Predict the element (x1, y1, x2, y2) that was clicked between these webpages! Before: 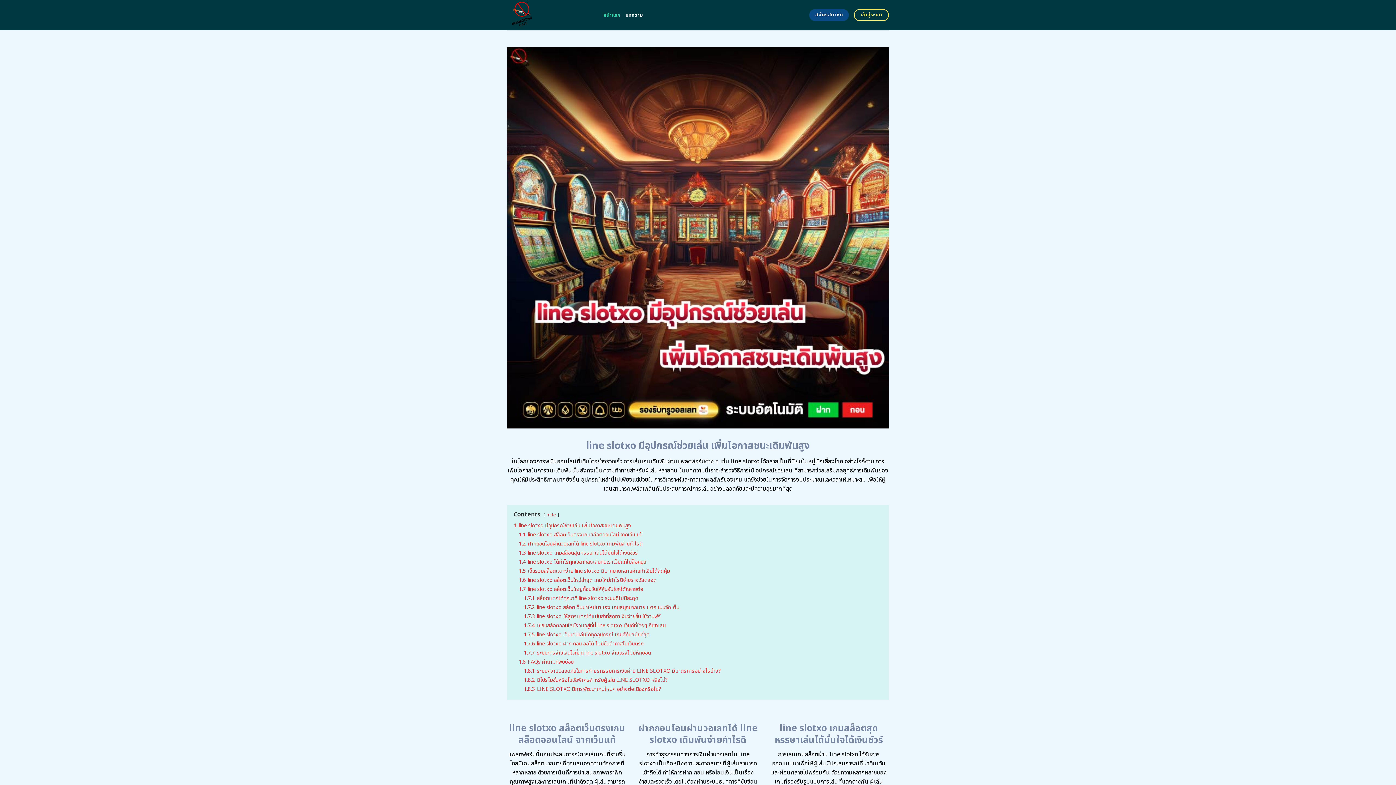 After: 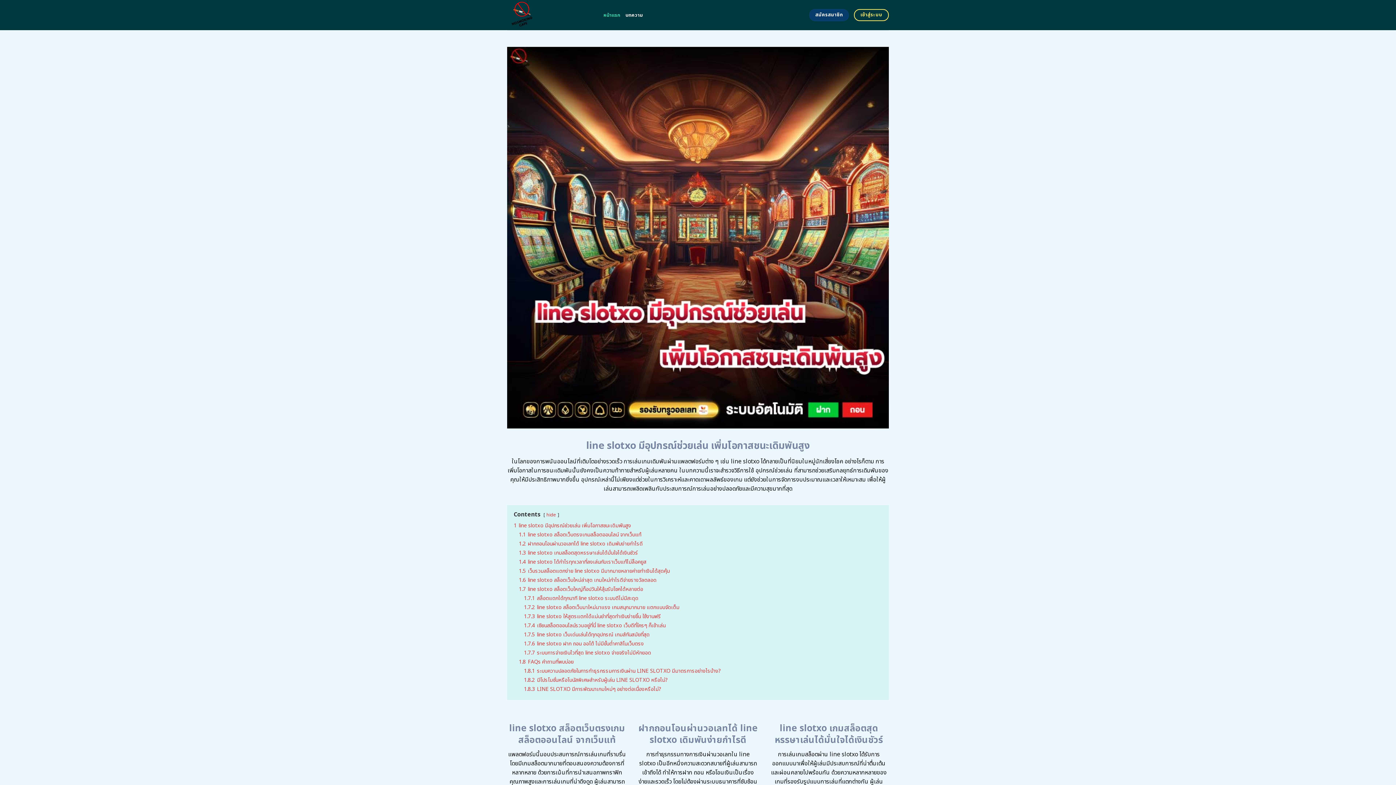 Action: bbox: (809, 9, 849, 21) label: สมัครสมาชิก